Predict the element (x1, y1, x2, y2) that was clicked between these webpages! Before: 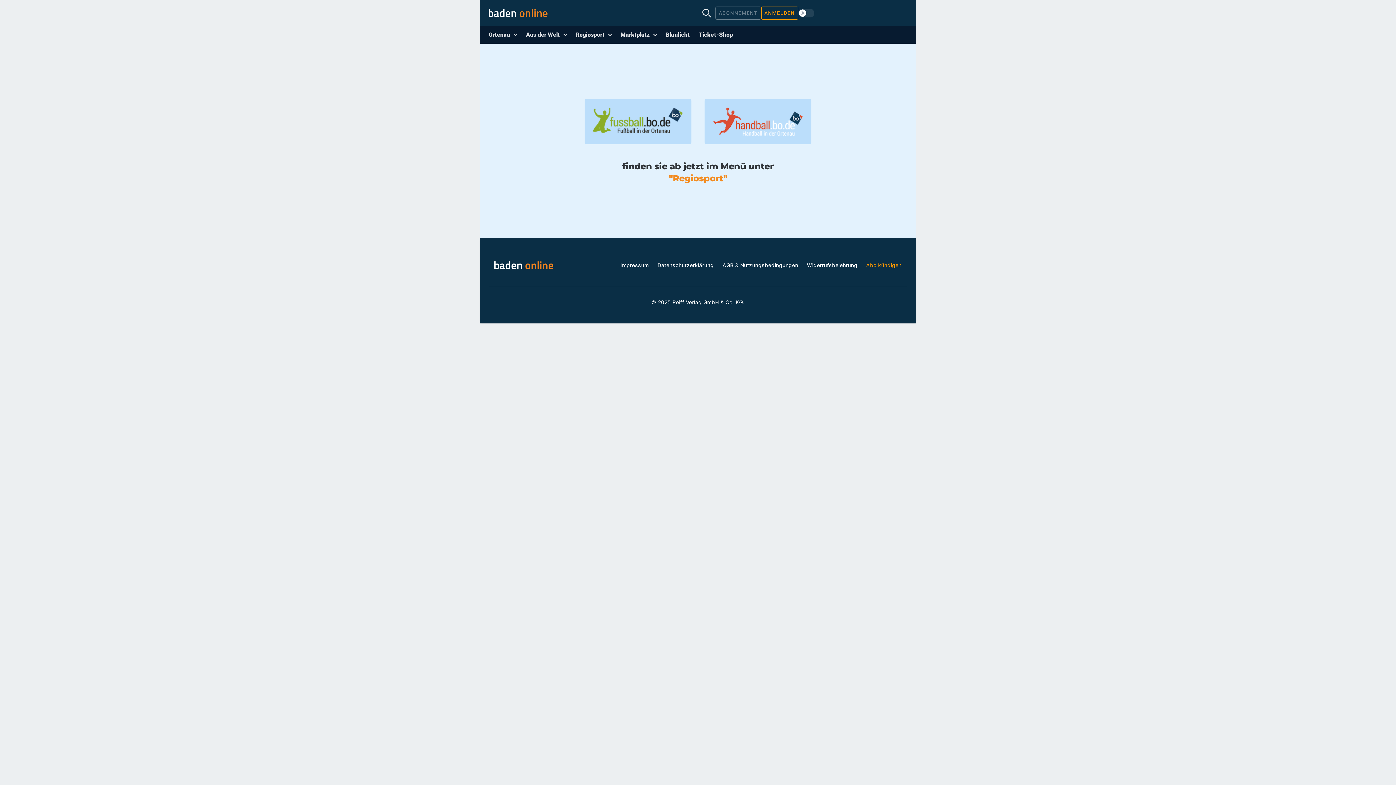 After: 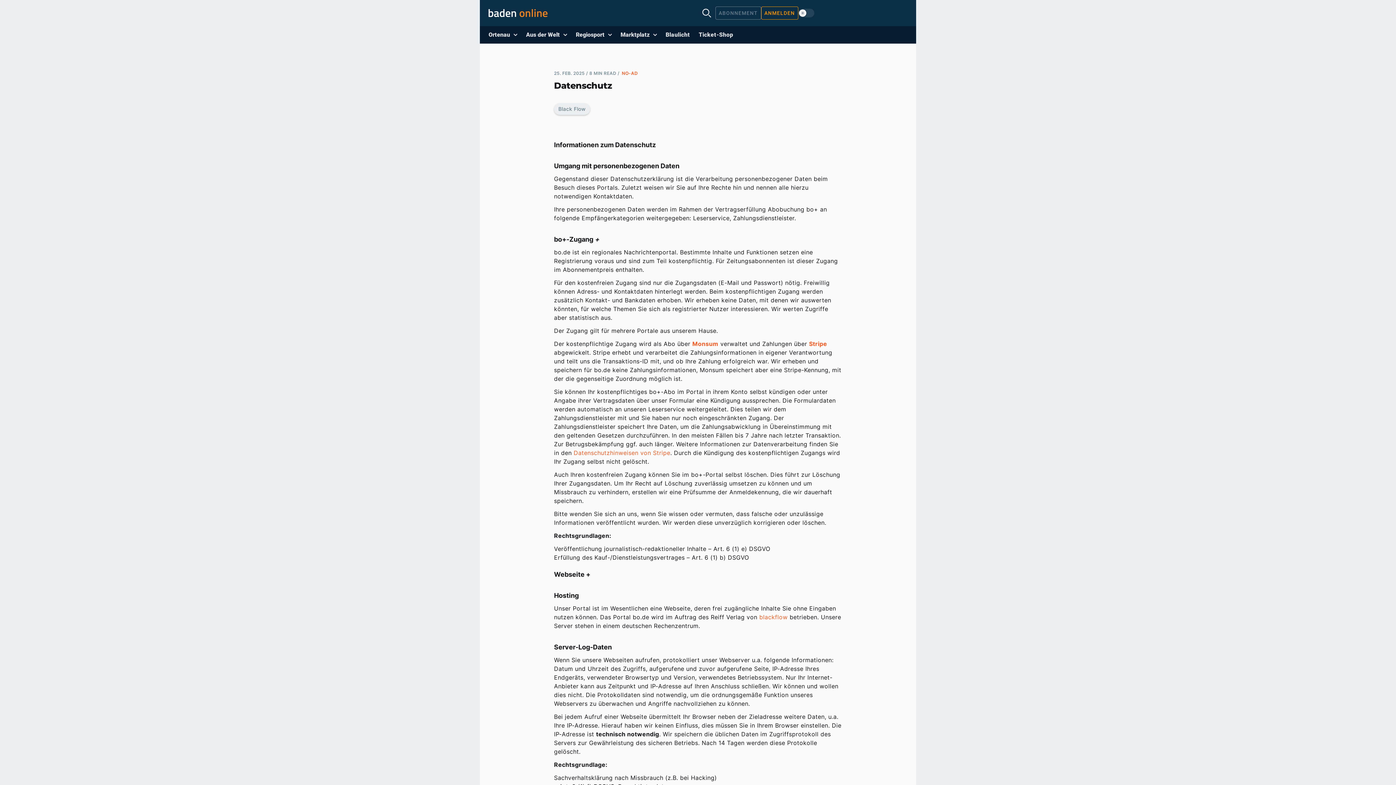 Action: label: Datenschutzerklärung bbox: (657, 262, 714, 268)